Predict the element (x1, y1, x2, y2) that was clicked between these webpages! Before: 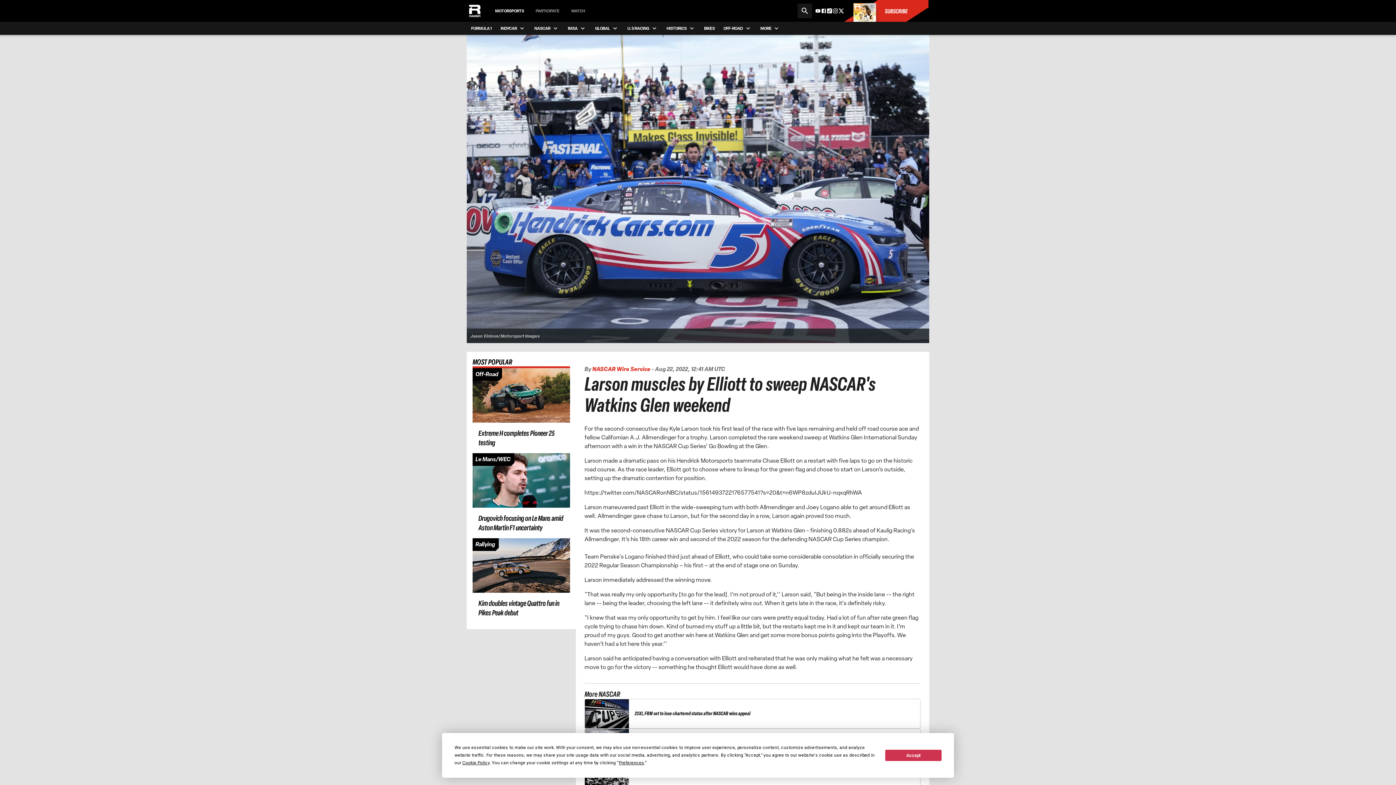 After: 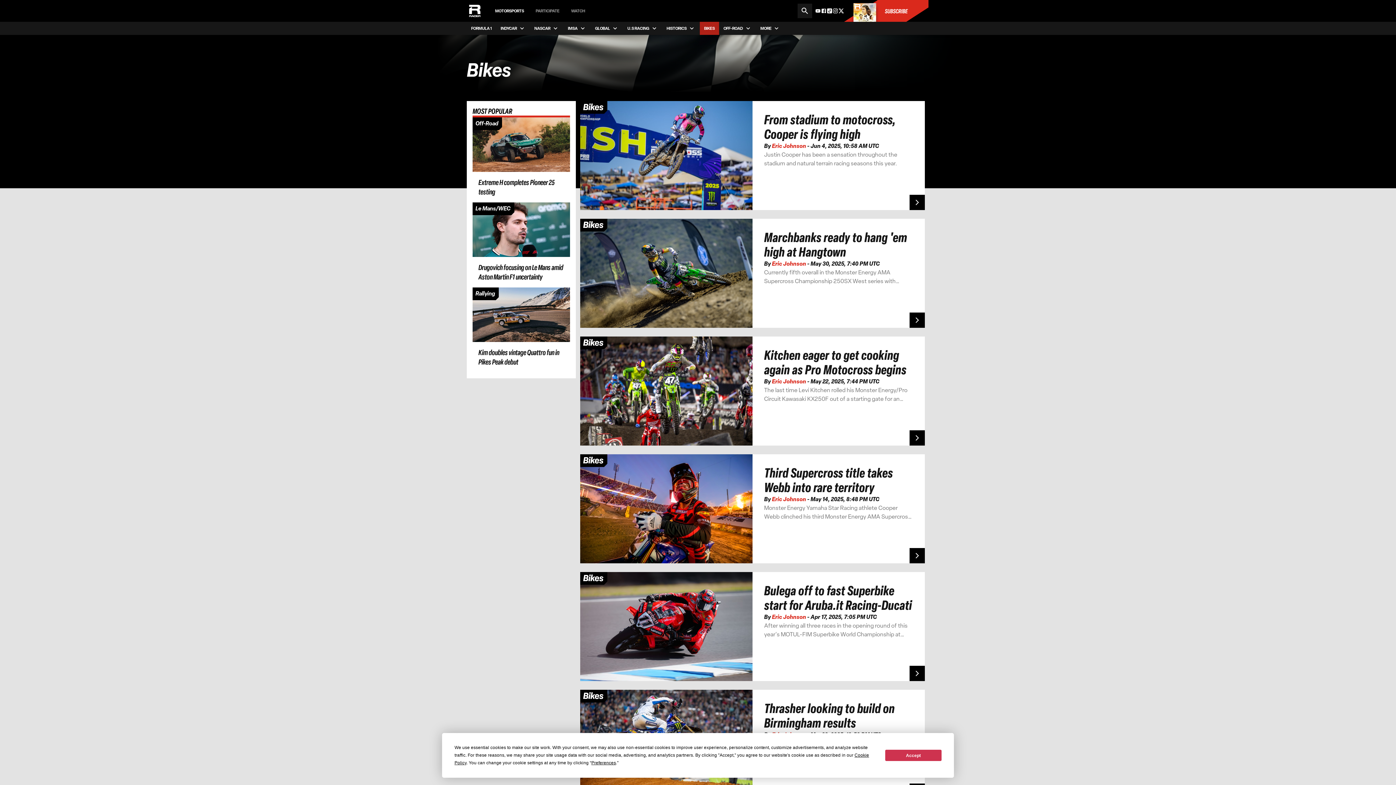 Action: bbox: (699, 72, 719, 85) label: BIKES